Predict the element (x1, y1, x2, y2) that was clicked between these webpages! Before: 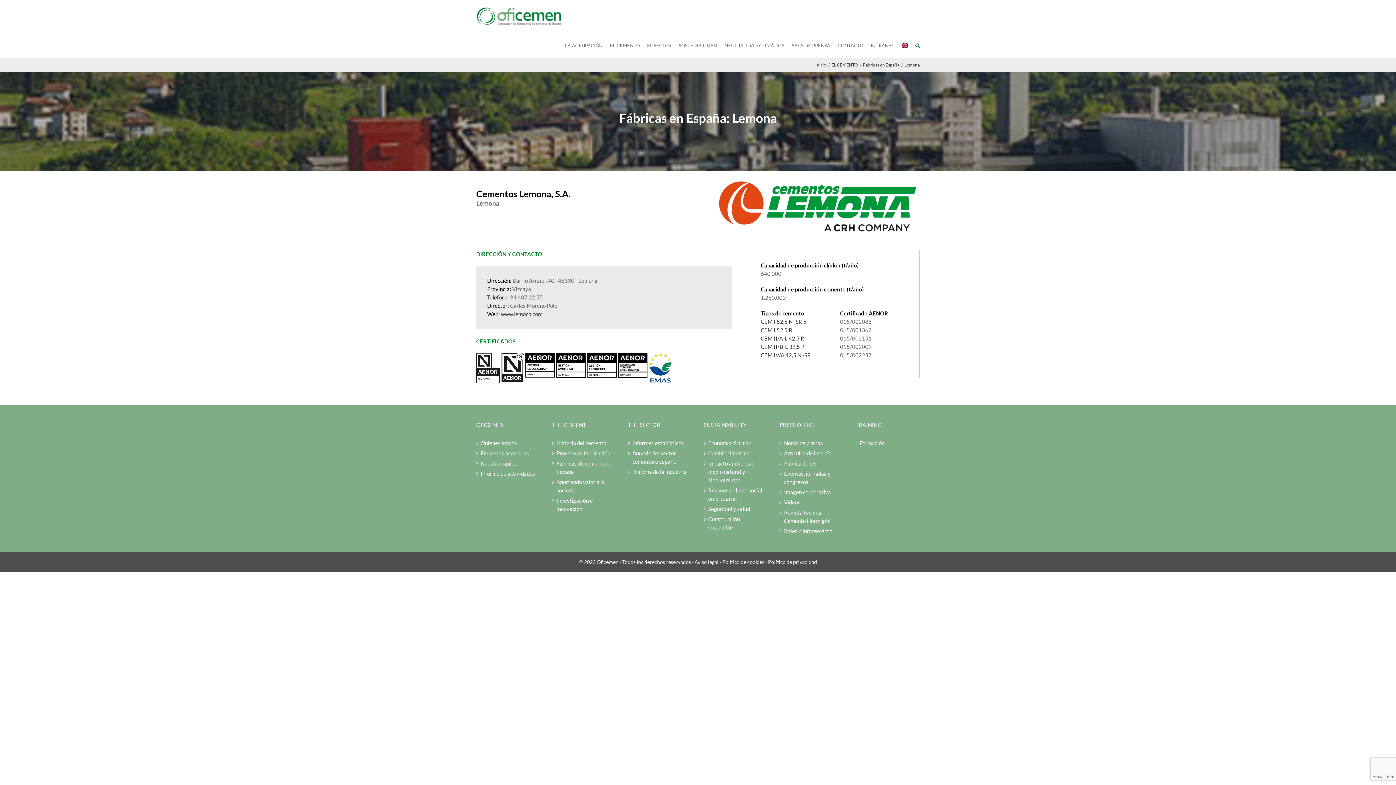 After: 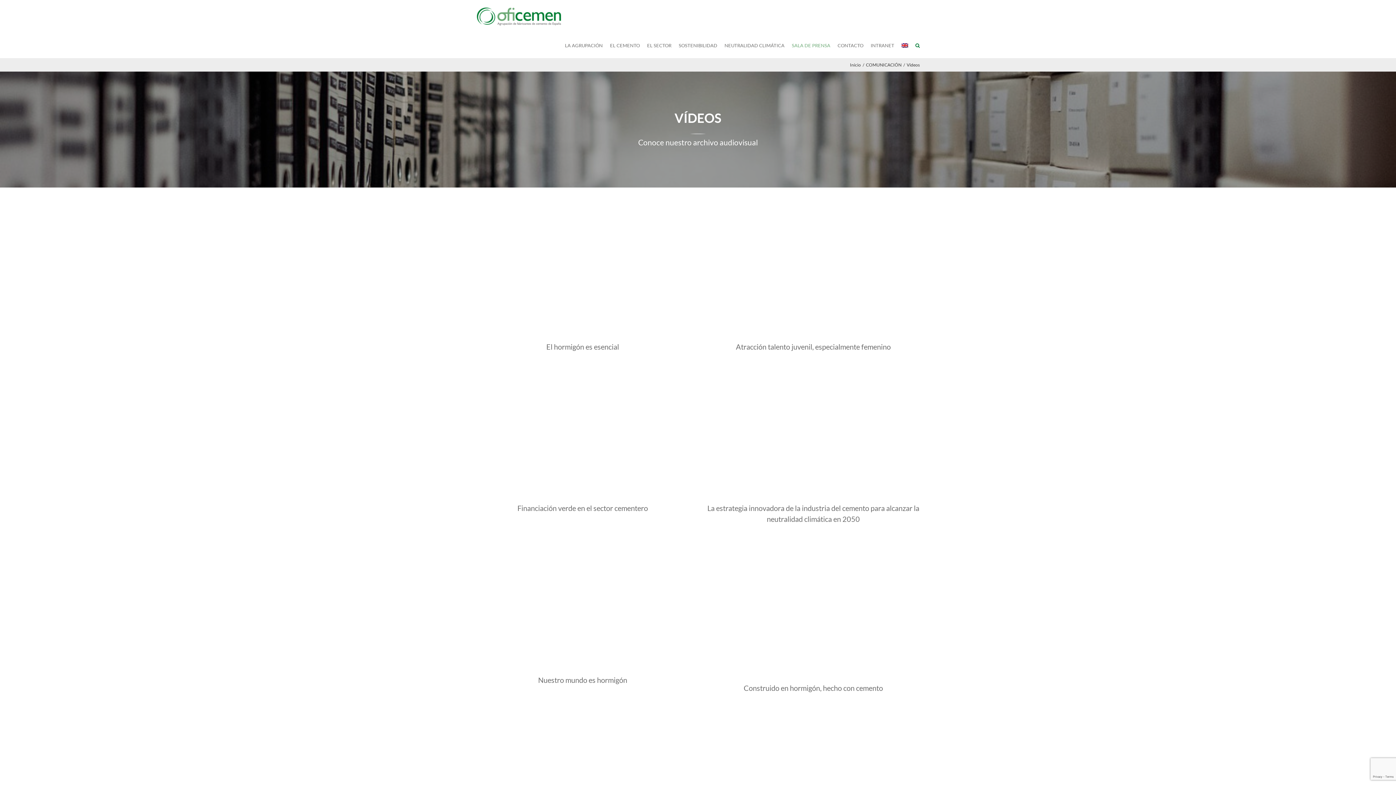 Action: bbox: (784, 498, 840, 506) label: Vídeos